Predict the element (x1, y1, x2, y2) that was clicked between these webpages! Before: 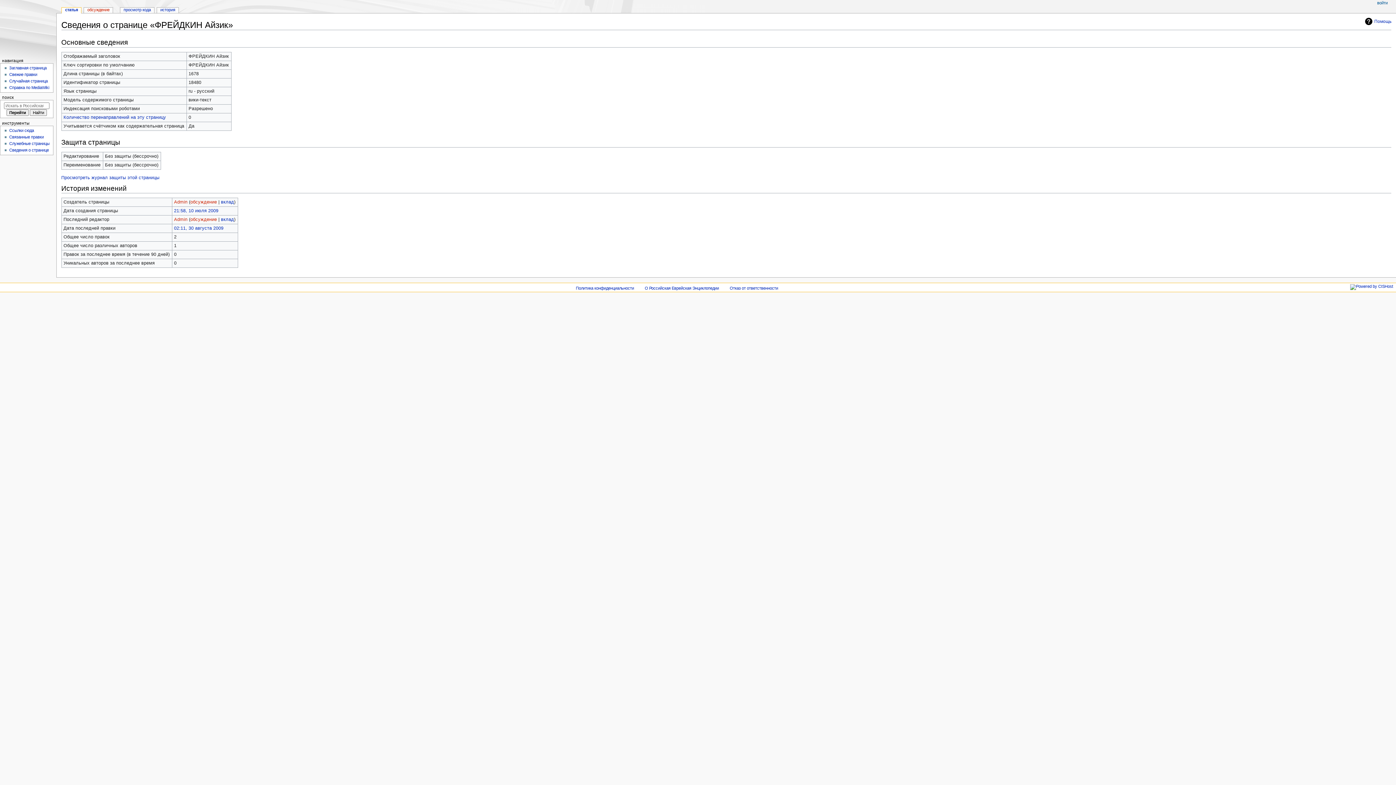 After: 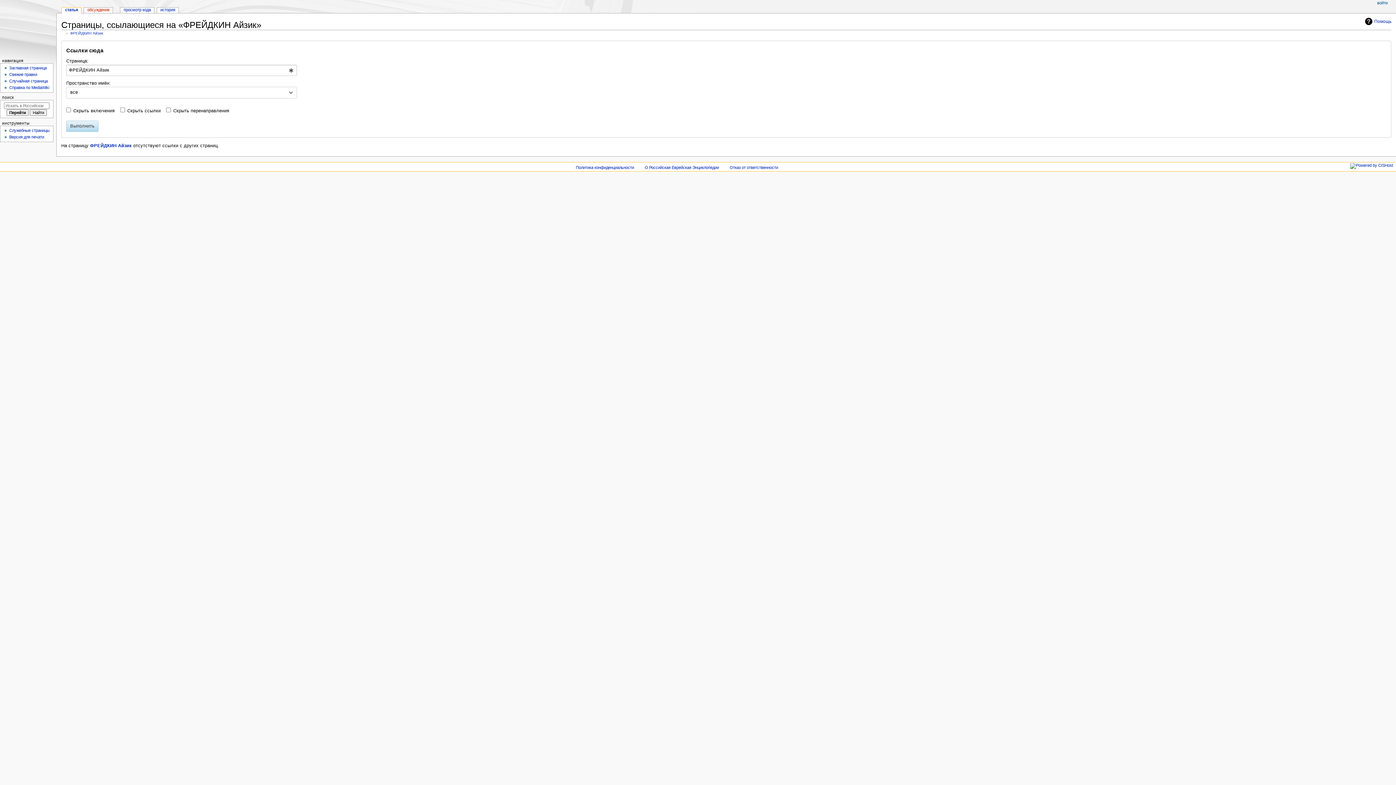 Action: bbox: (9, 128, 33, 132) label: Ссылки сюда